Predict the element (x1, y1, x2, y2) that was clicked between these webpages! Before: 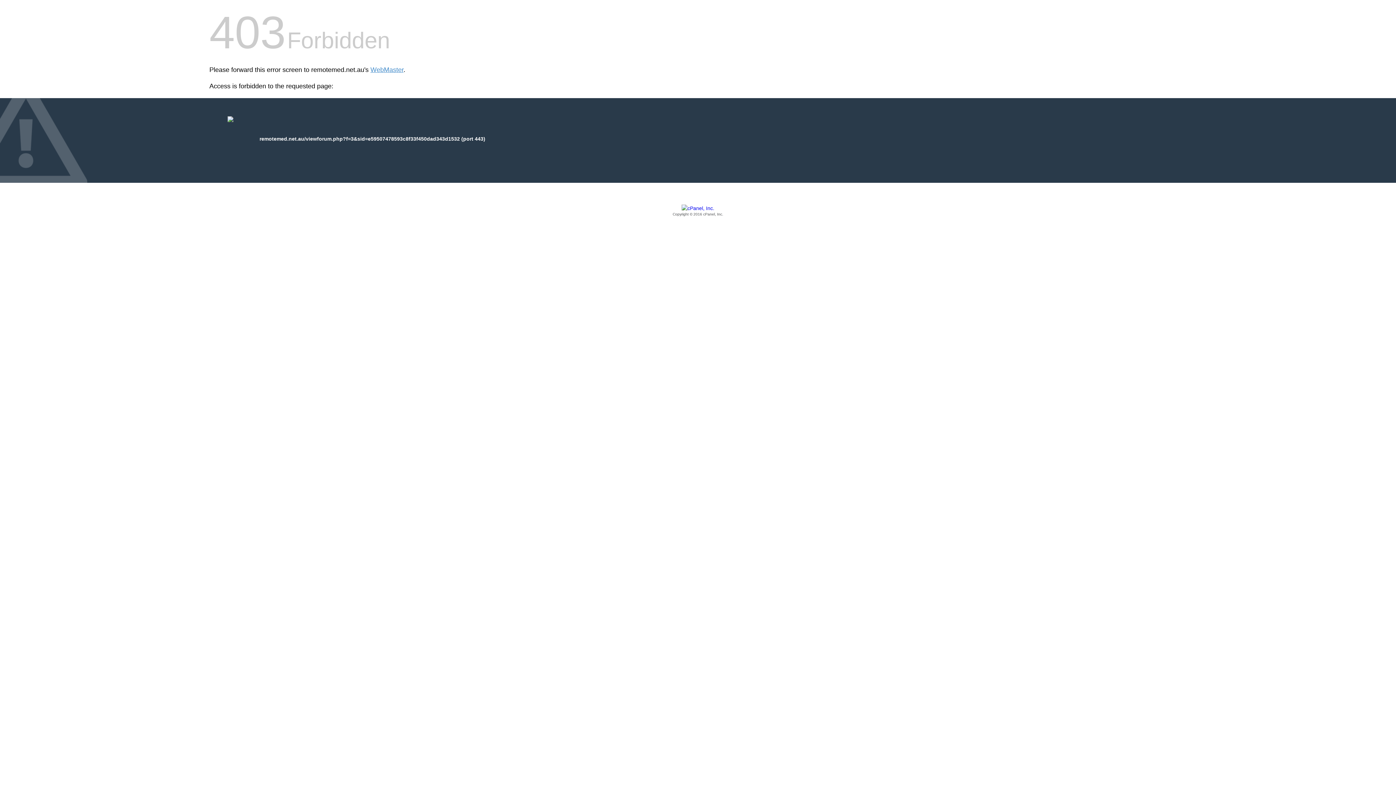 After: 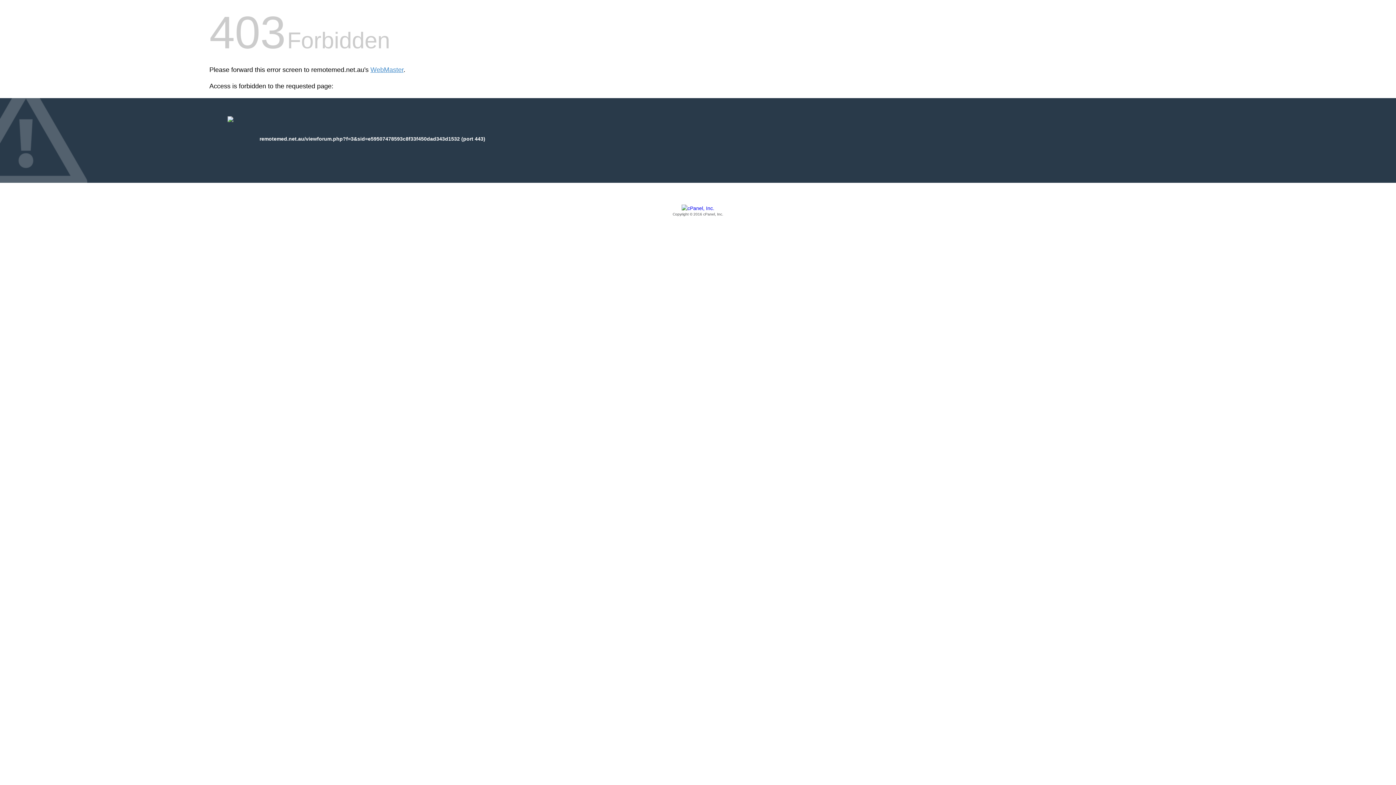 Action: label: Copyright © 2016 cPanel, Inc. bbox: (209, 205, 1186, 217)